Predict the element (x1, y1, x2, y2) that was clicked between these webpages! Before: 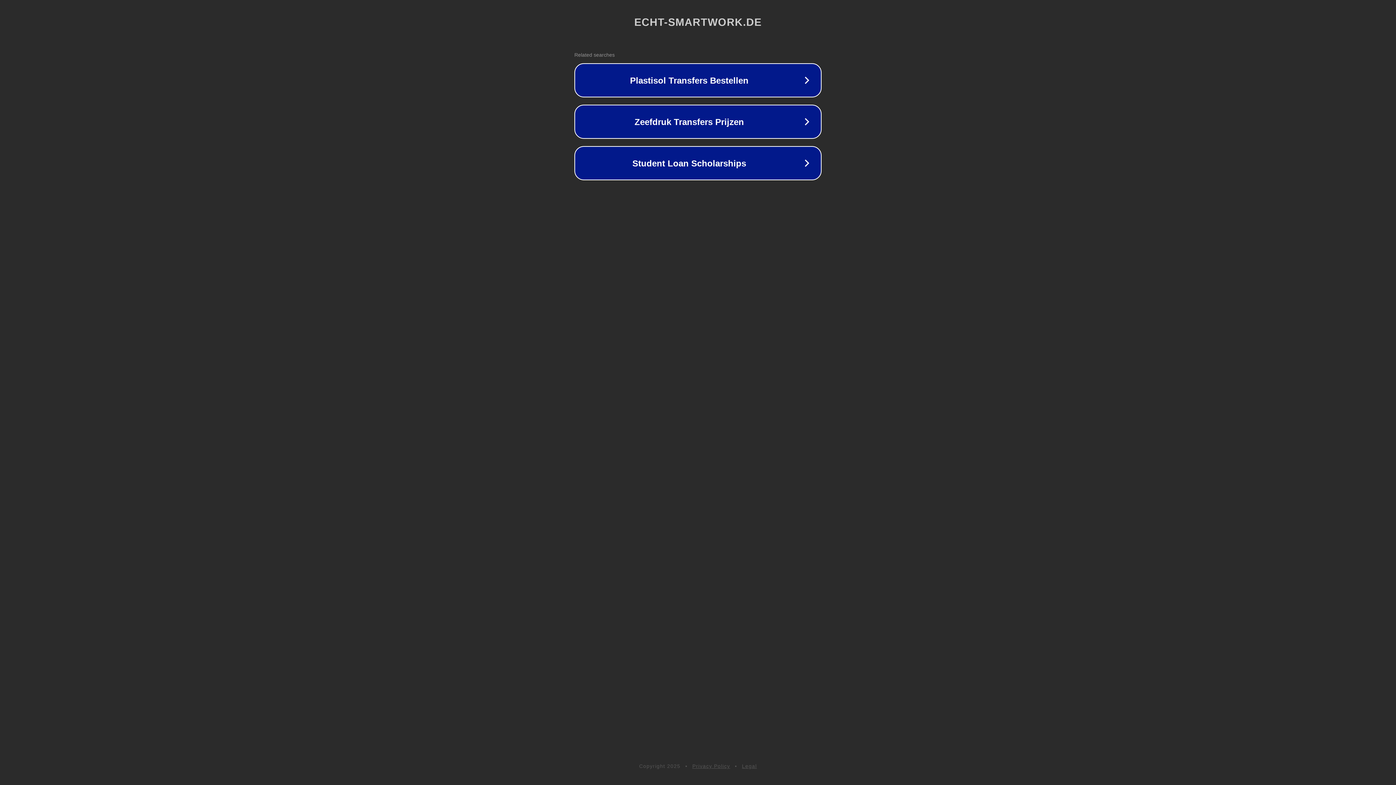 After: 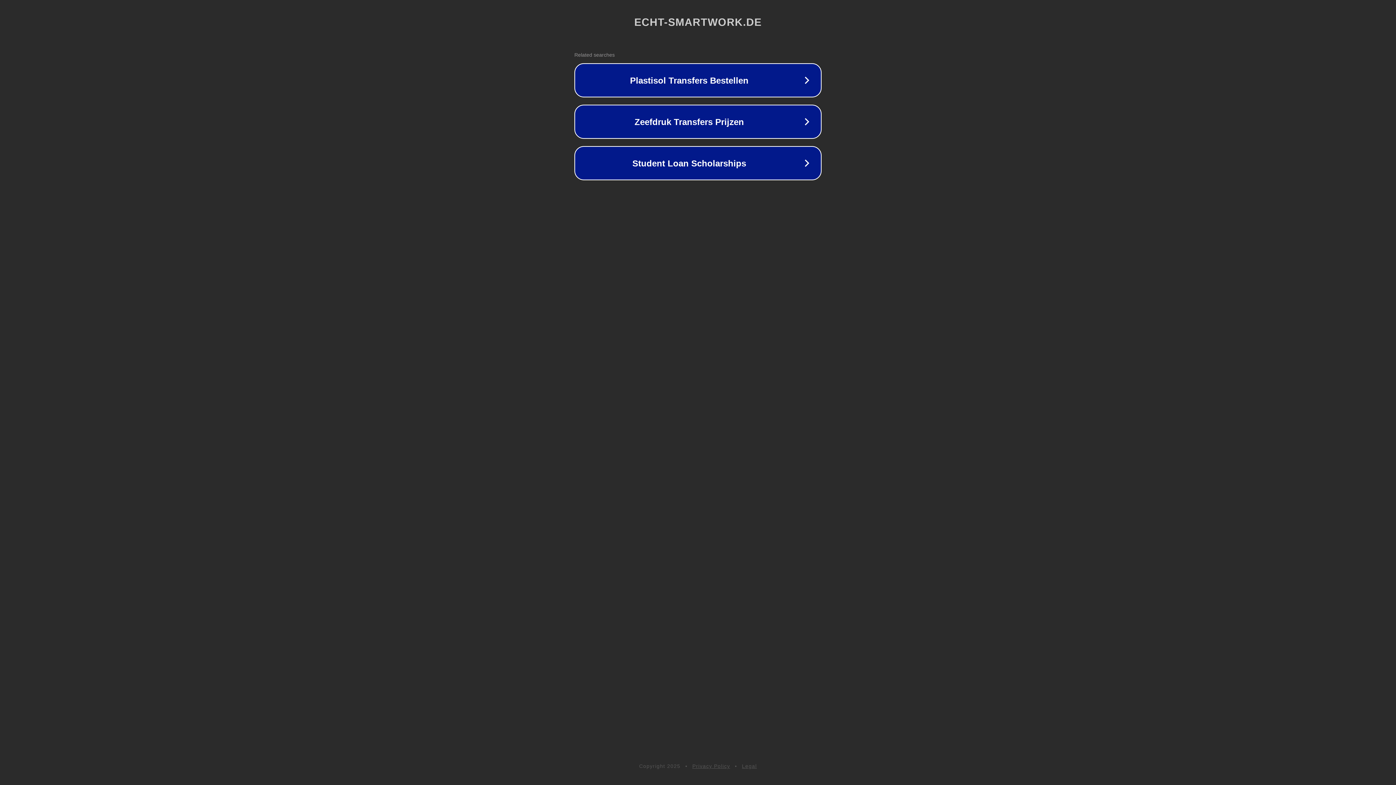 Action: label: Legal bbox: (742, 763, 757, 769)